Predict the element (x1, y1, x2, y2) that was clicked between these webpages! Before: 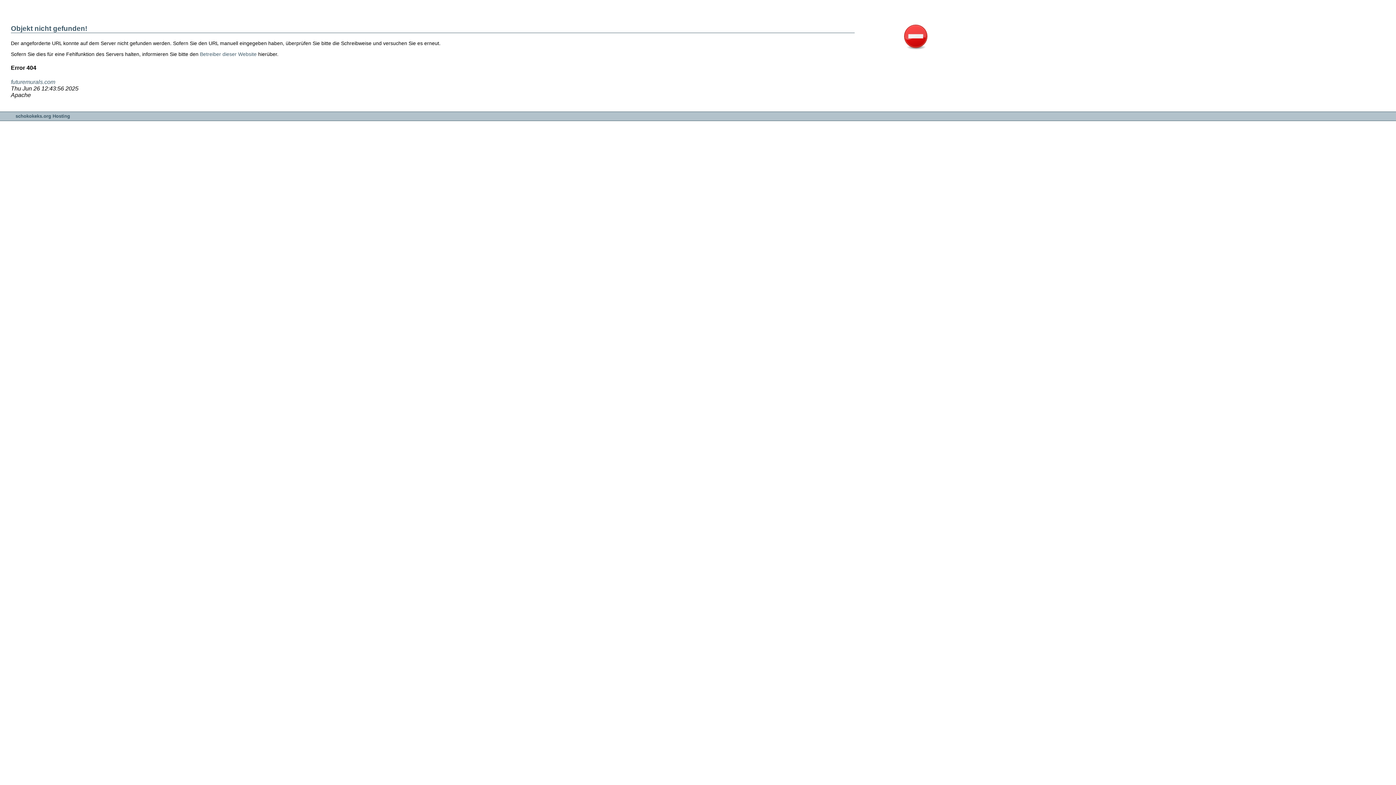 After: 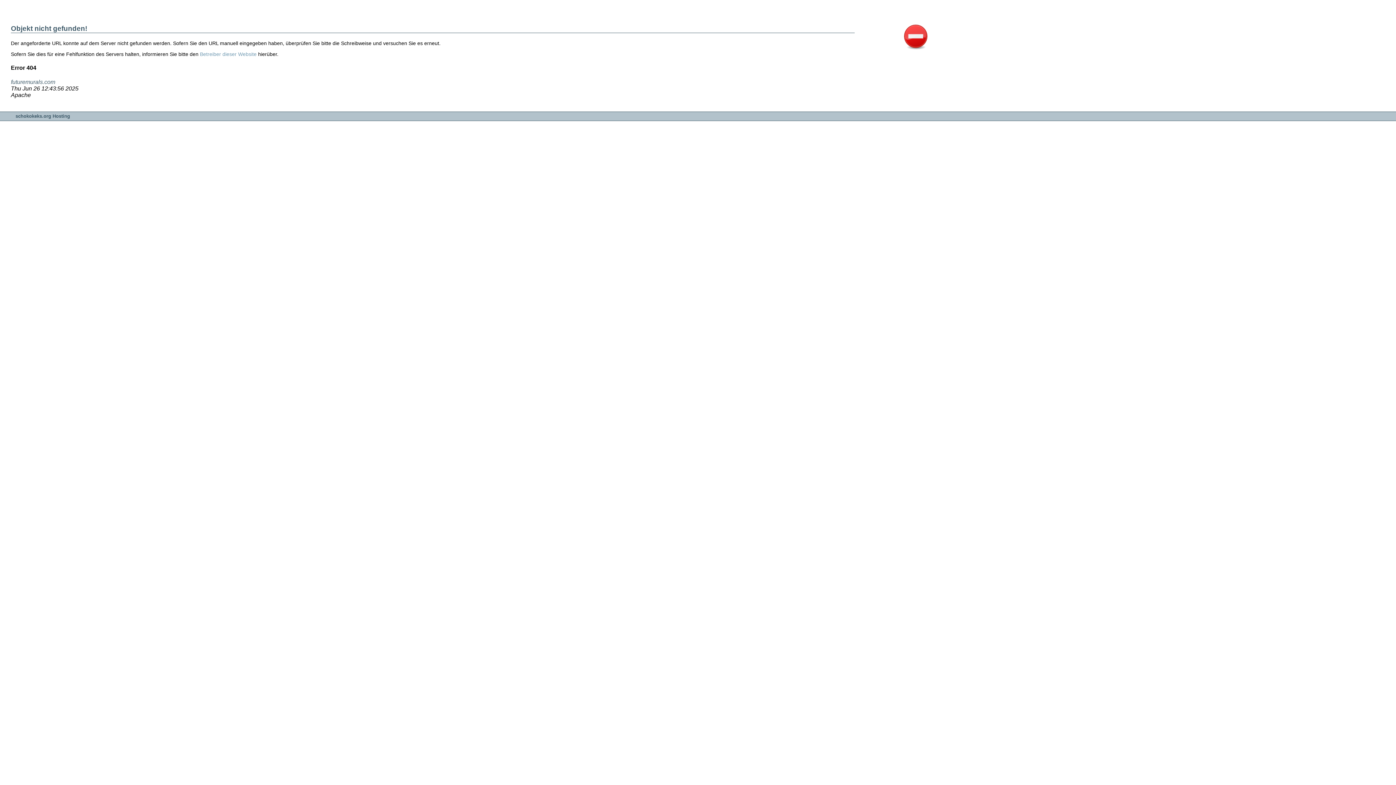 Action: bbox: (200, 51, 256, 56) label: Betreiber dieser Website